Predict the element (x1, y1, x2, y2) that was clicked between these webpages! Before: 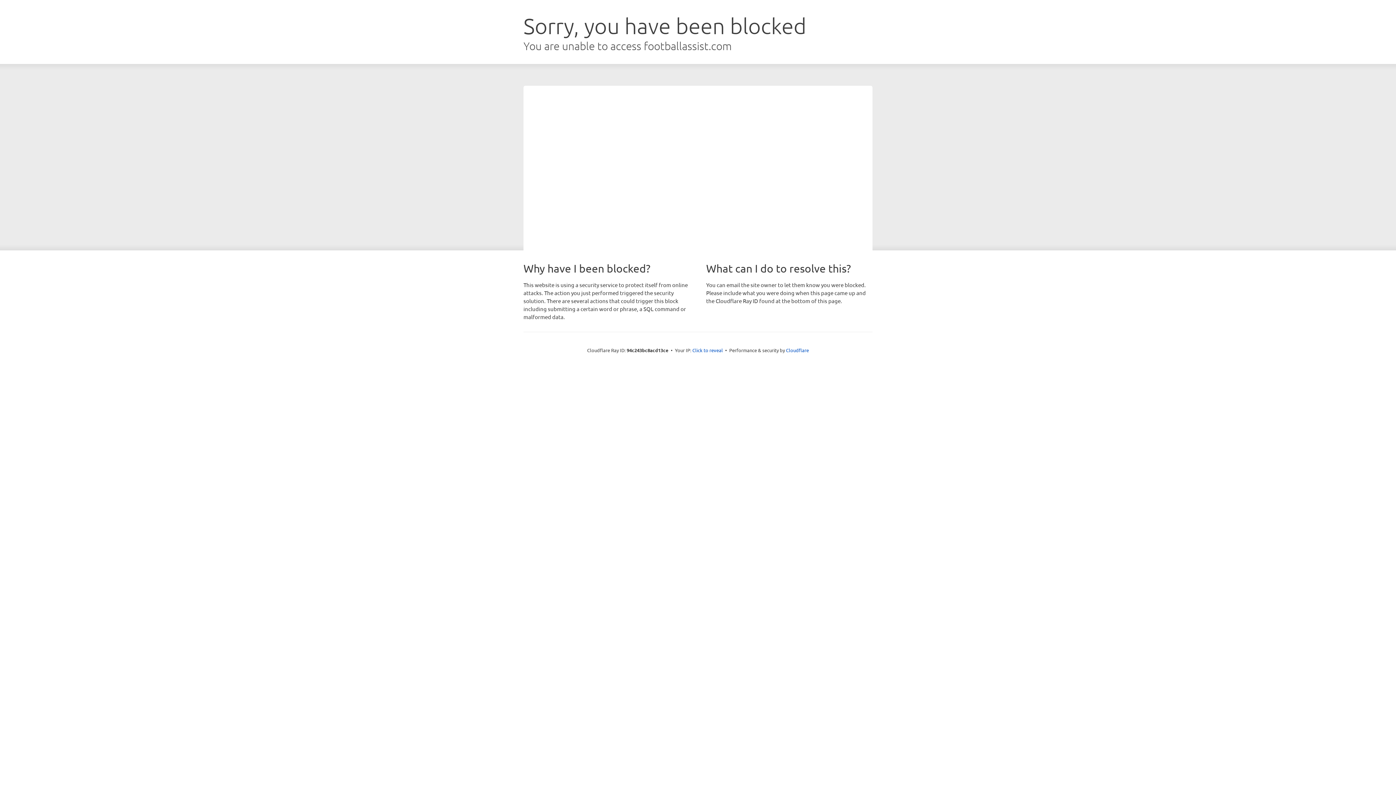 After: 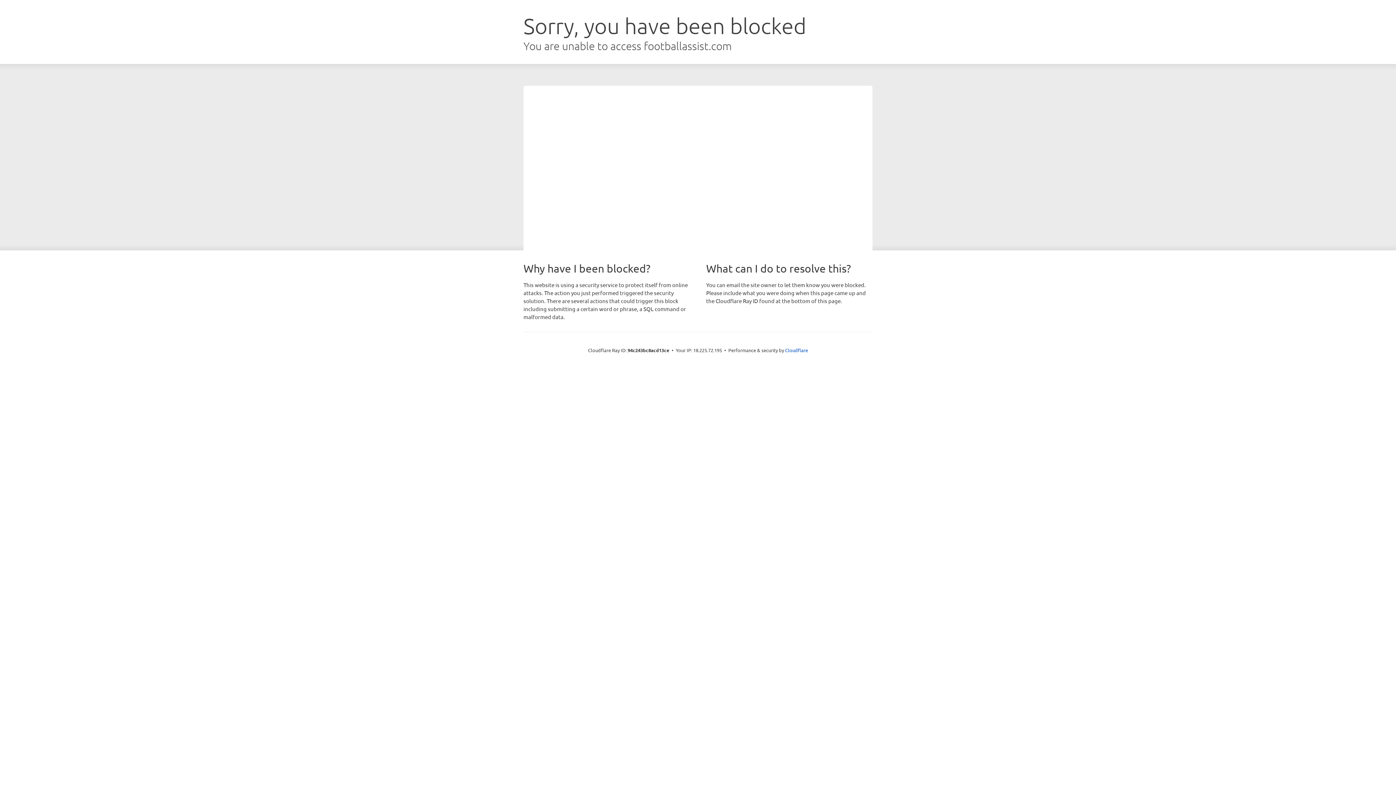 Action: label: Click to reveal bbox: (692, 346, 723, 353)